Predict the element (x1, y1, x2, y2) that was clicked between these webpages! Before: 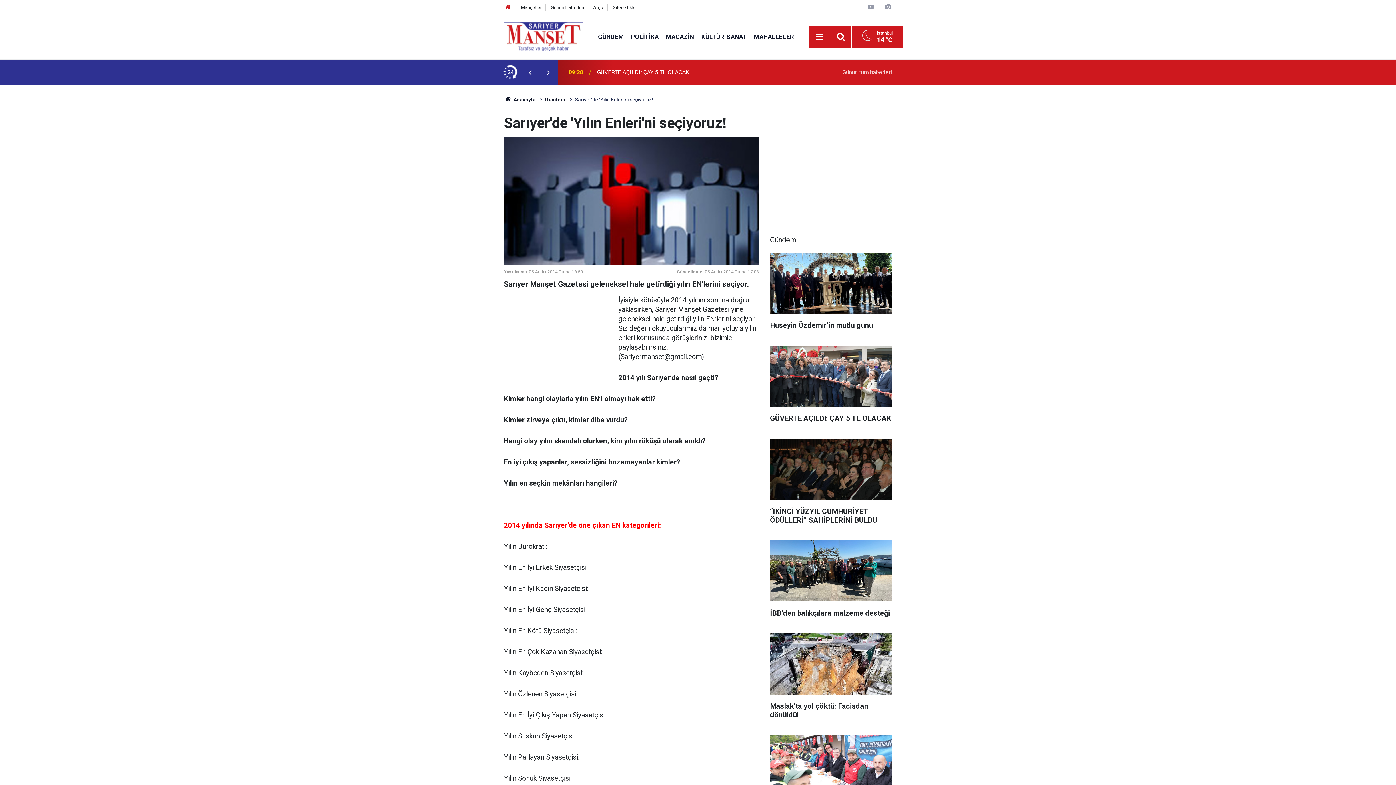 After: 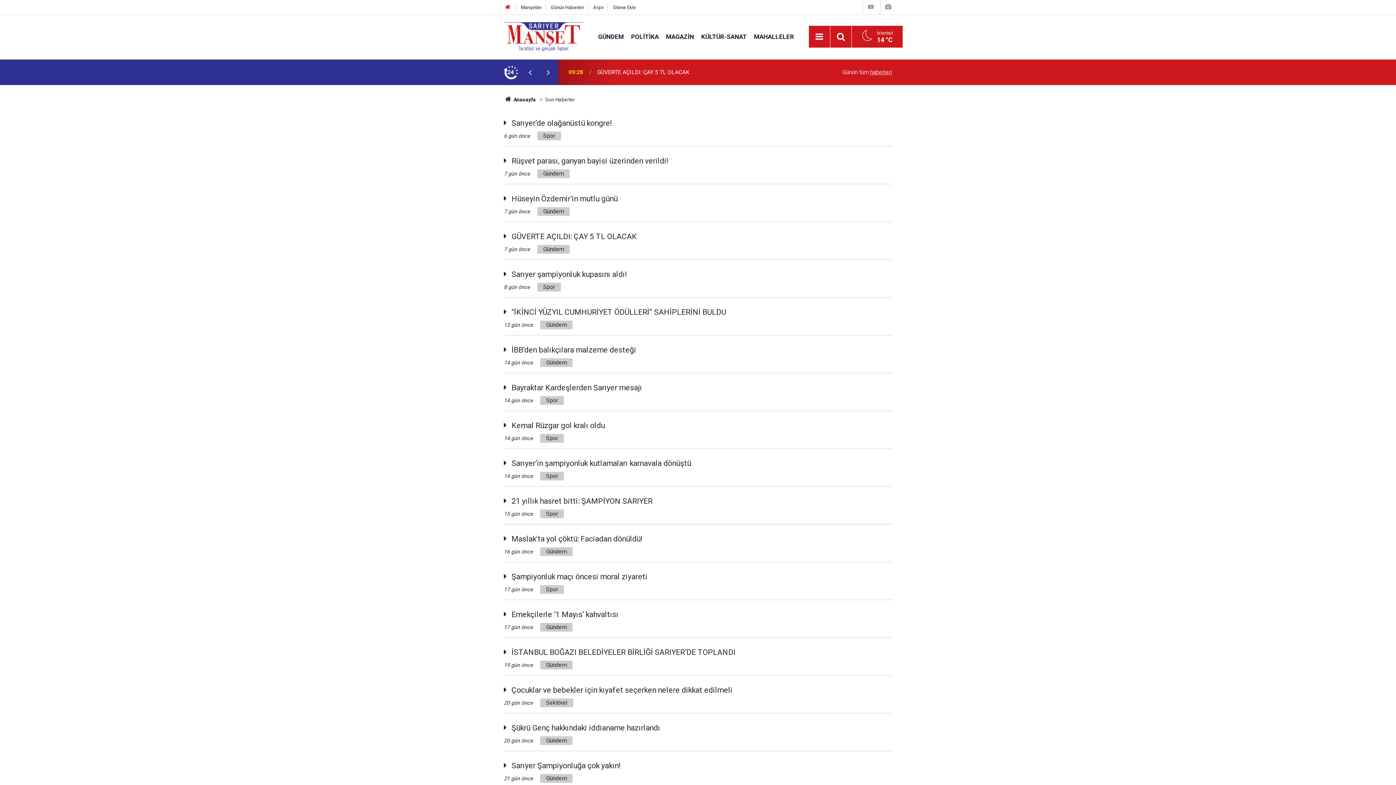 Action: bbox: (842, 68, 892, 75) label: Günün tüm haberleri